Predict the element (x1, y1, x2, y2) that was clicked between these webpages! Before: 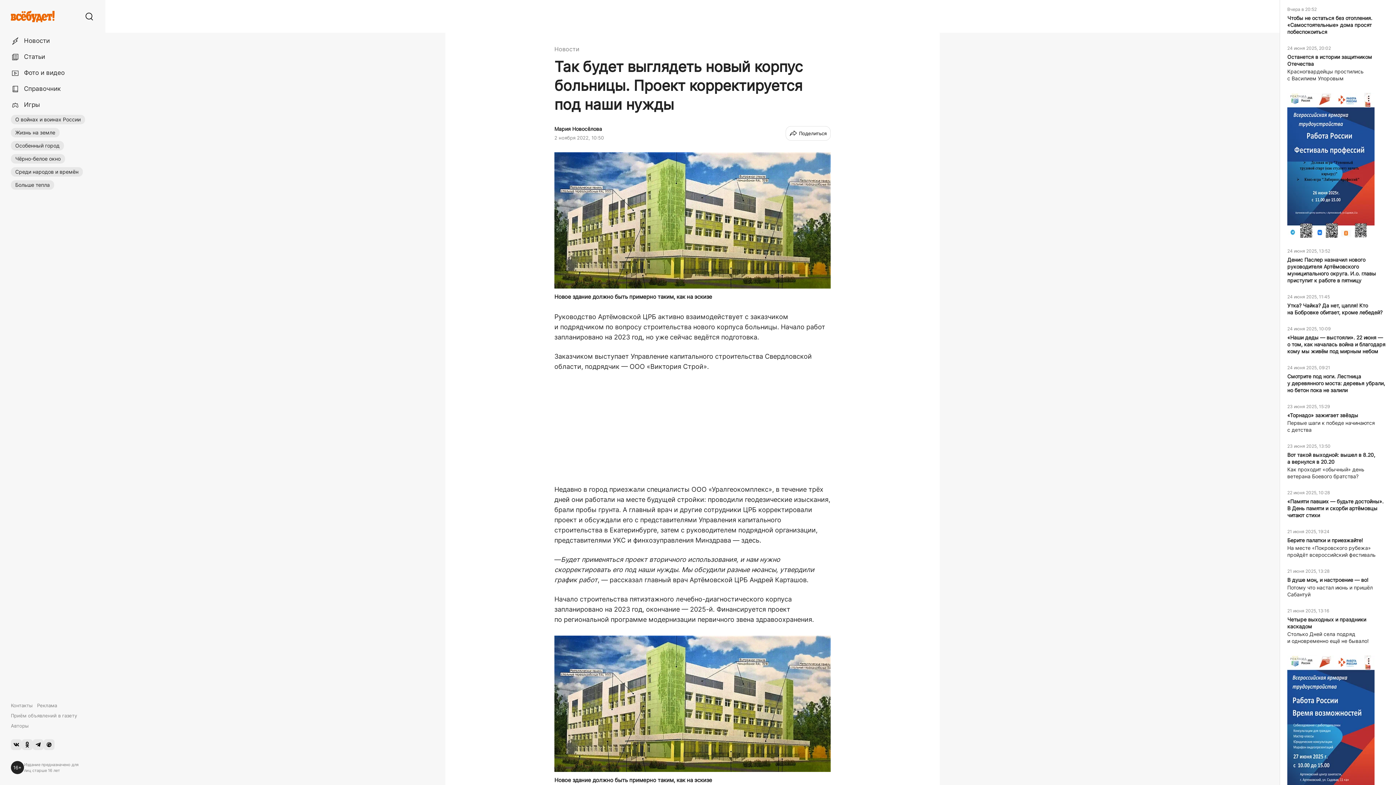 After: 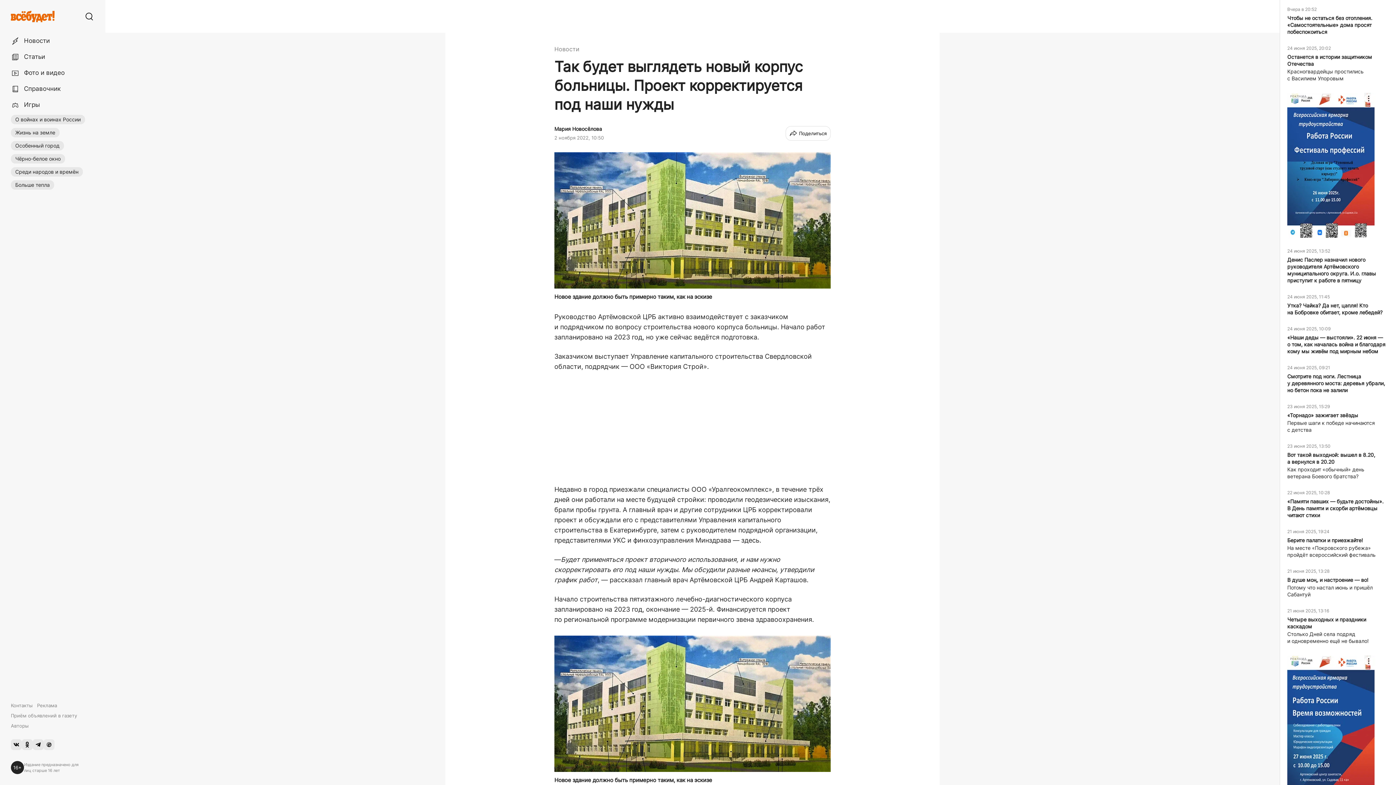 Action: bbox: (43, 739, 54, 750)